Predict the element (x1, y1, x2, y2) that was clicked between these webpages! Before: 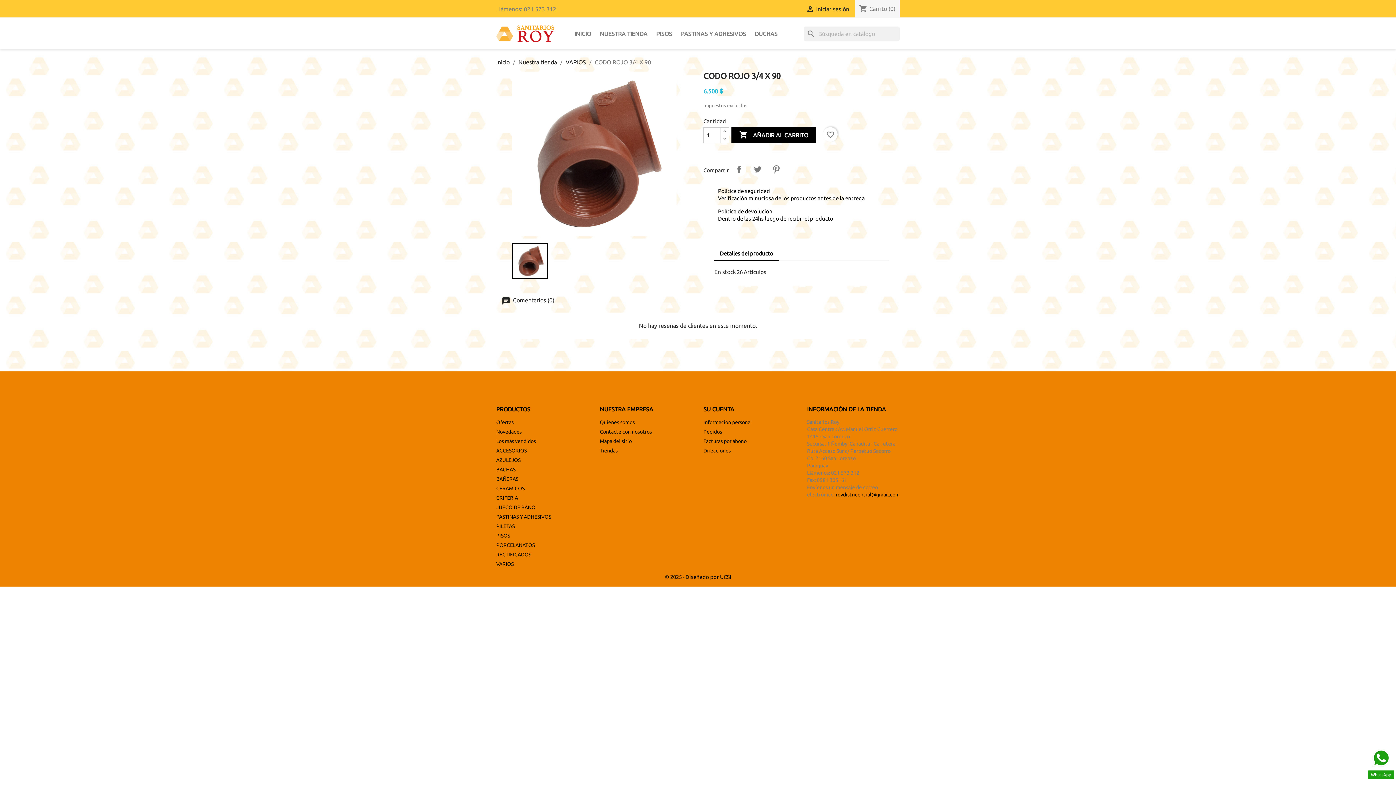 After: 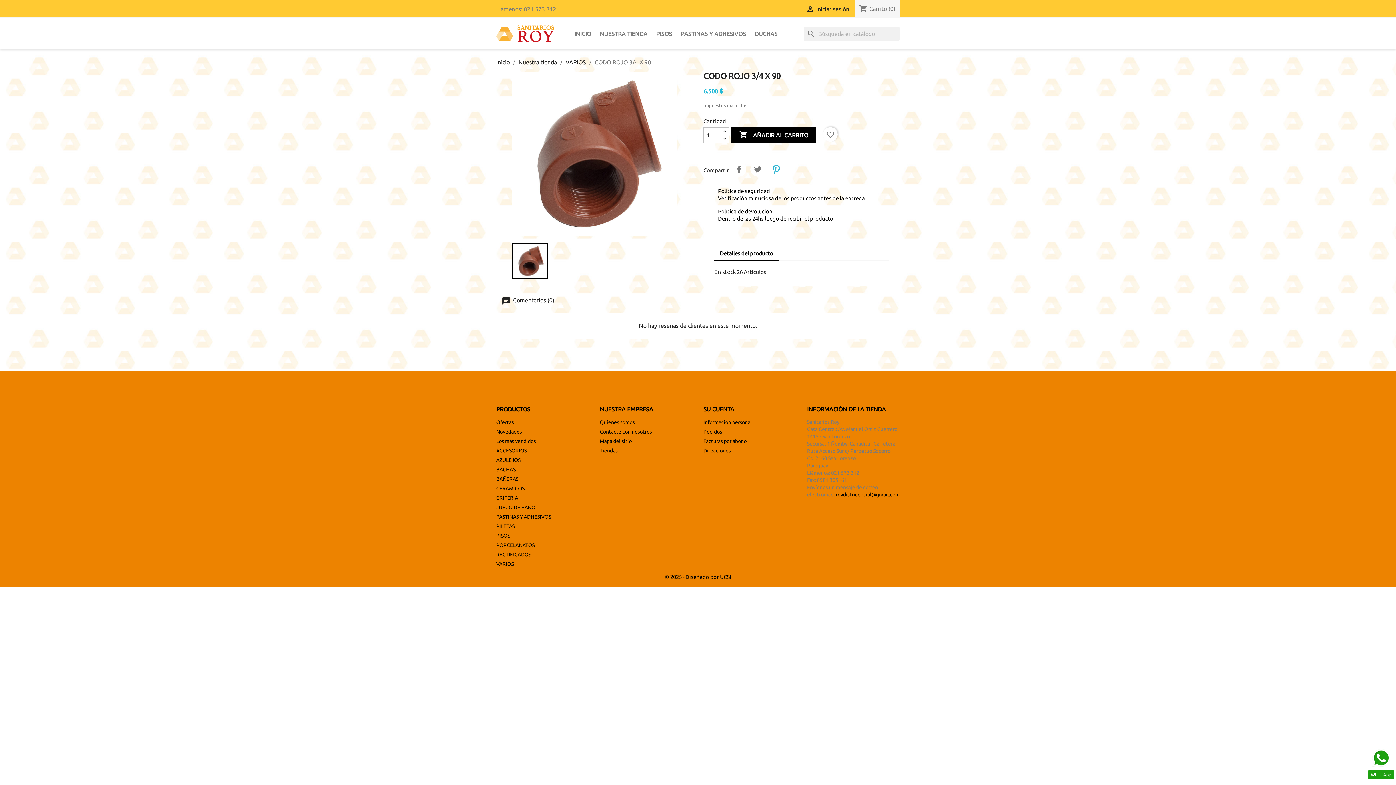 Action: label: Pinterest bbox: (769, 162, 783, 176)